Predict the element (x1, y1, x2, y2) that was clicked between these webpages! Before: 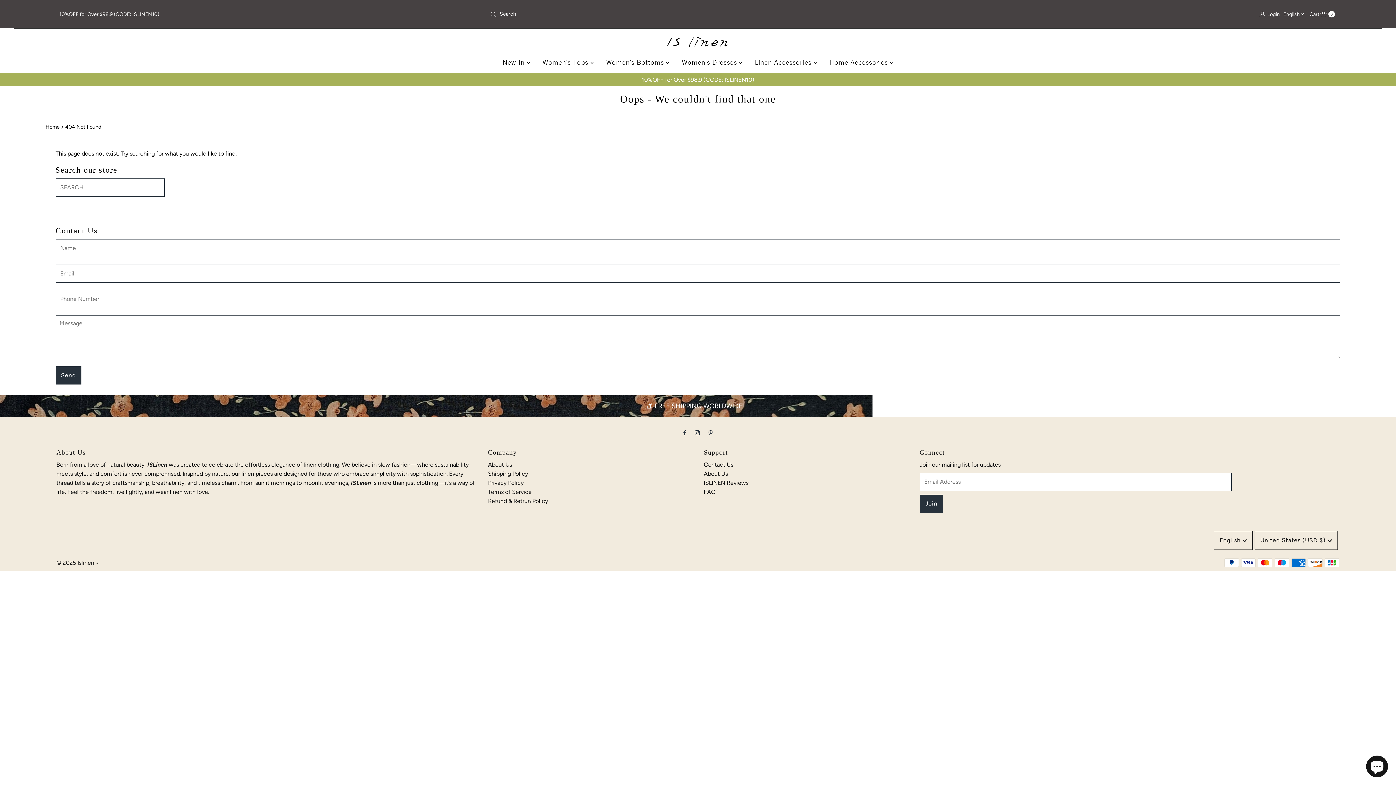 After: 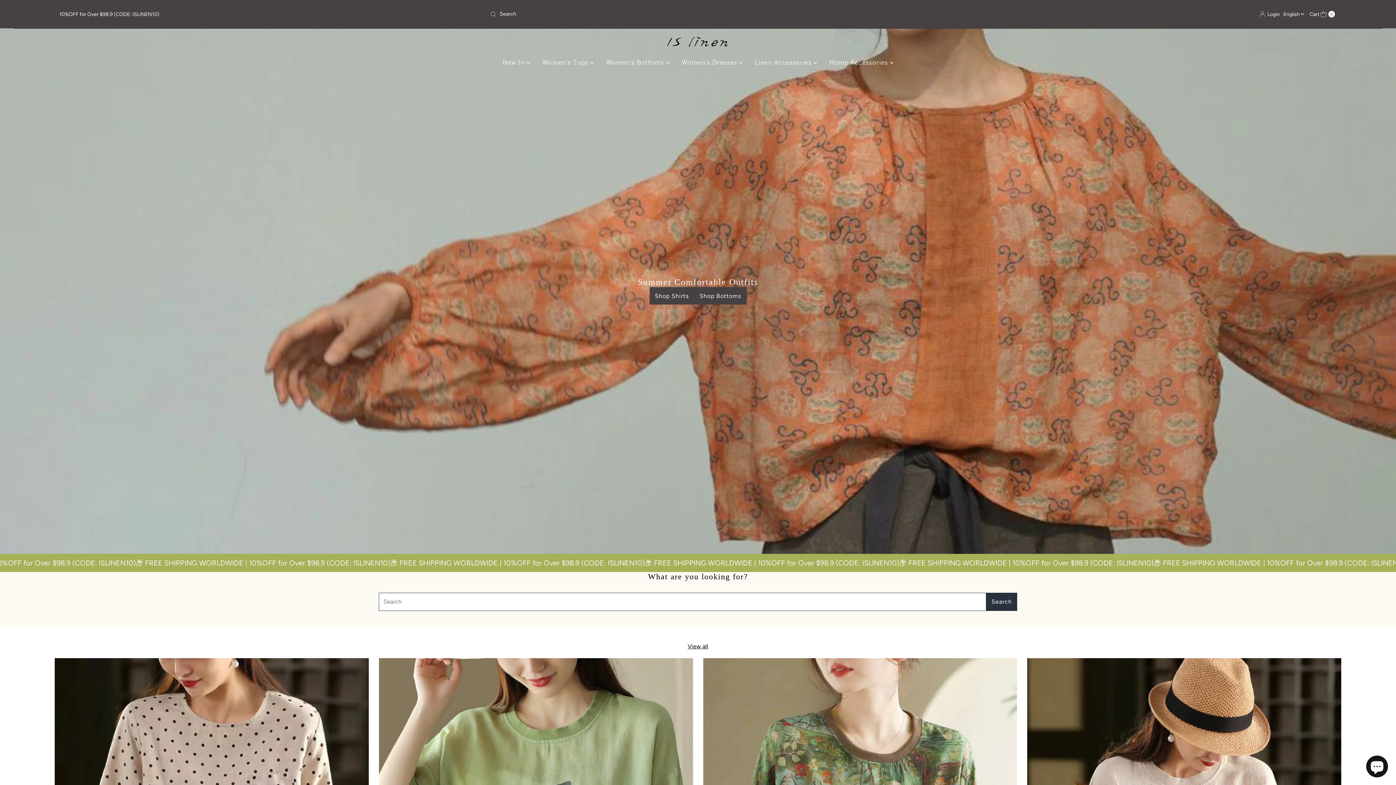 Action: bbox: (56, 559, 94, 566) label: © 2025 Islinen